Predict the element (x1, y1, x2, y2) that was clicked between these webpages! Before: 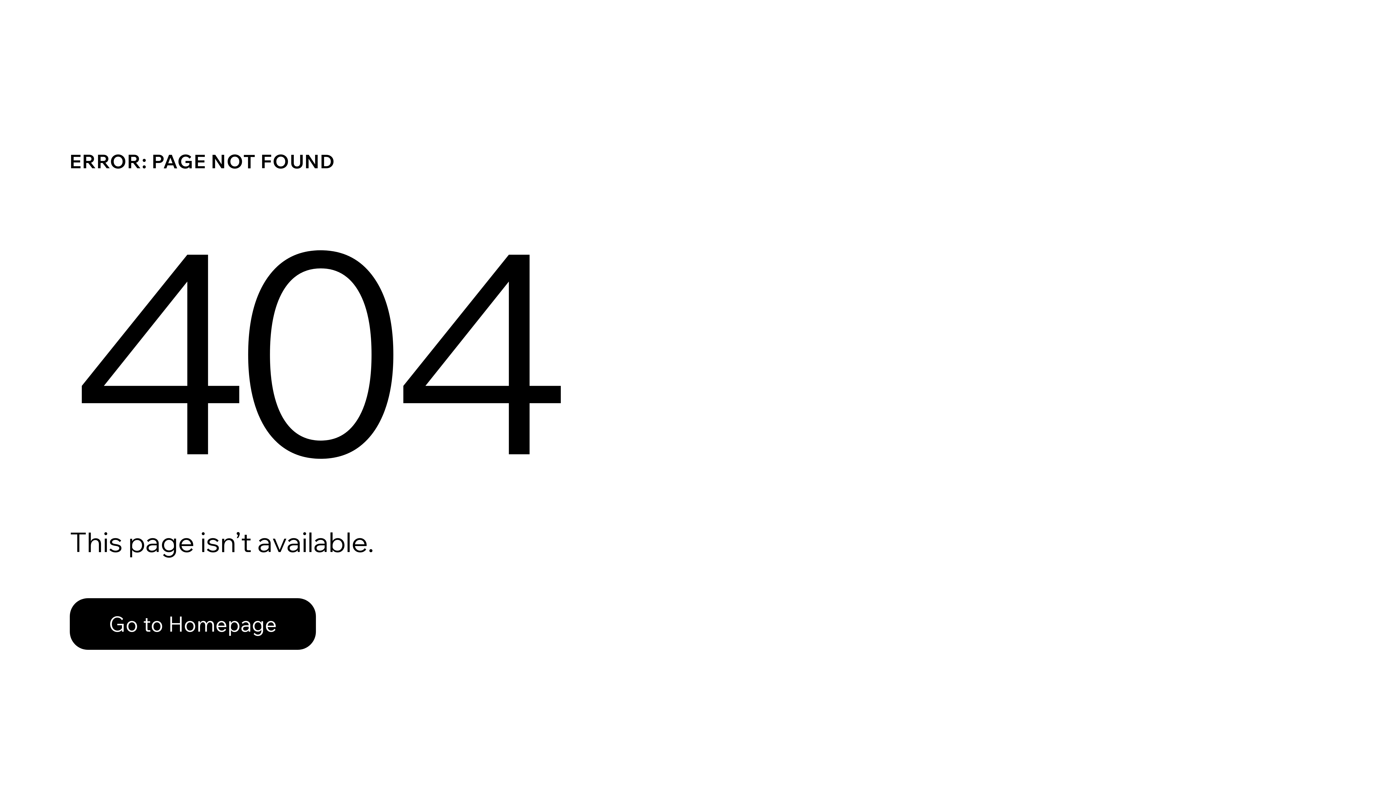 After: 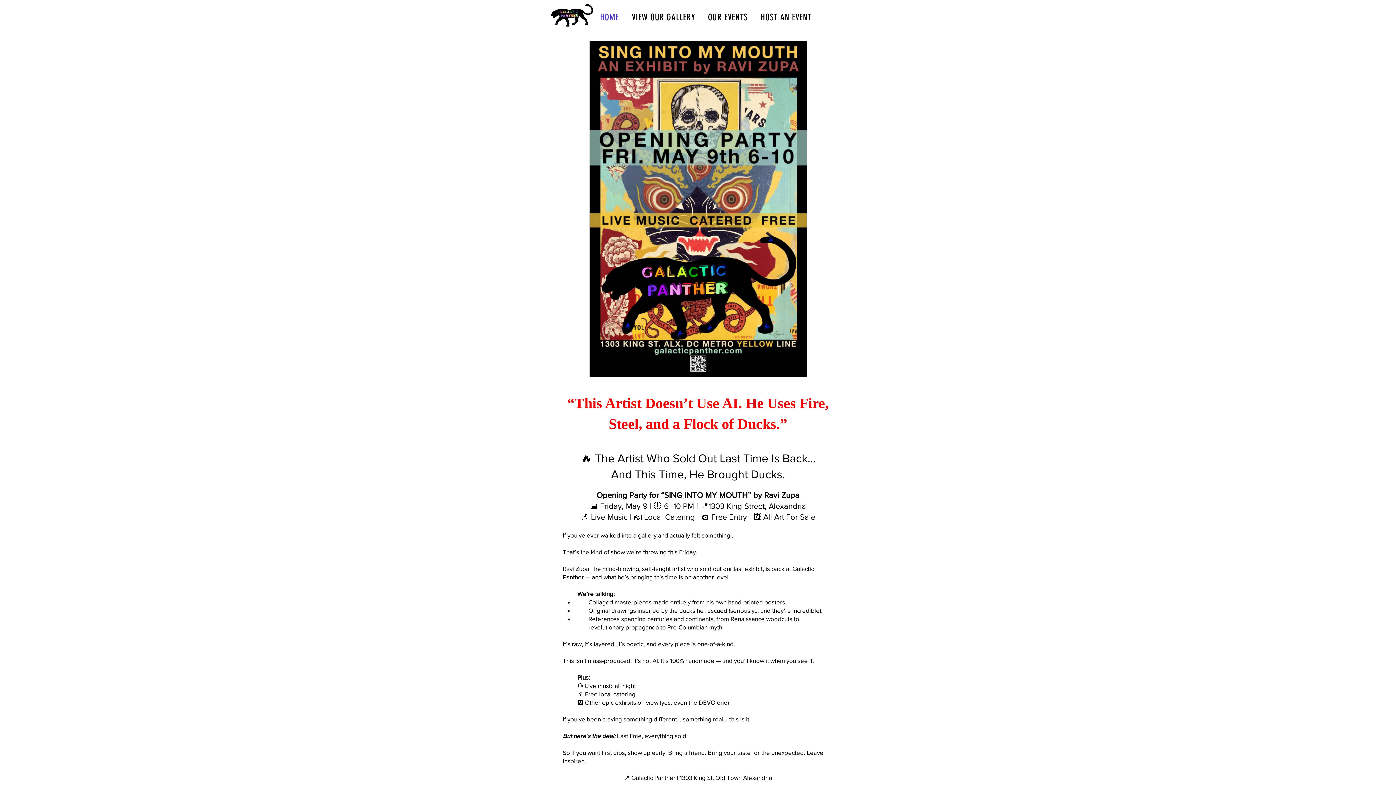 Action: bbox: (69, 582, 768, 659) label: Go to Homepage